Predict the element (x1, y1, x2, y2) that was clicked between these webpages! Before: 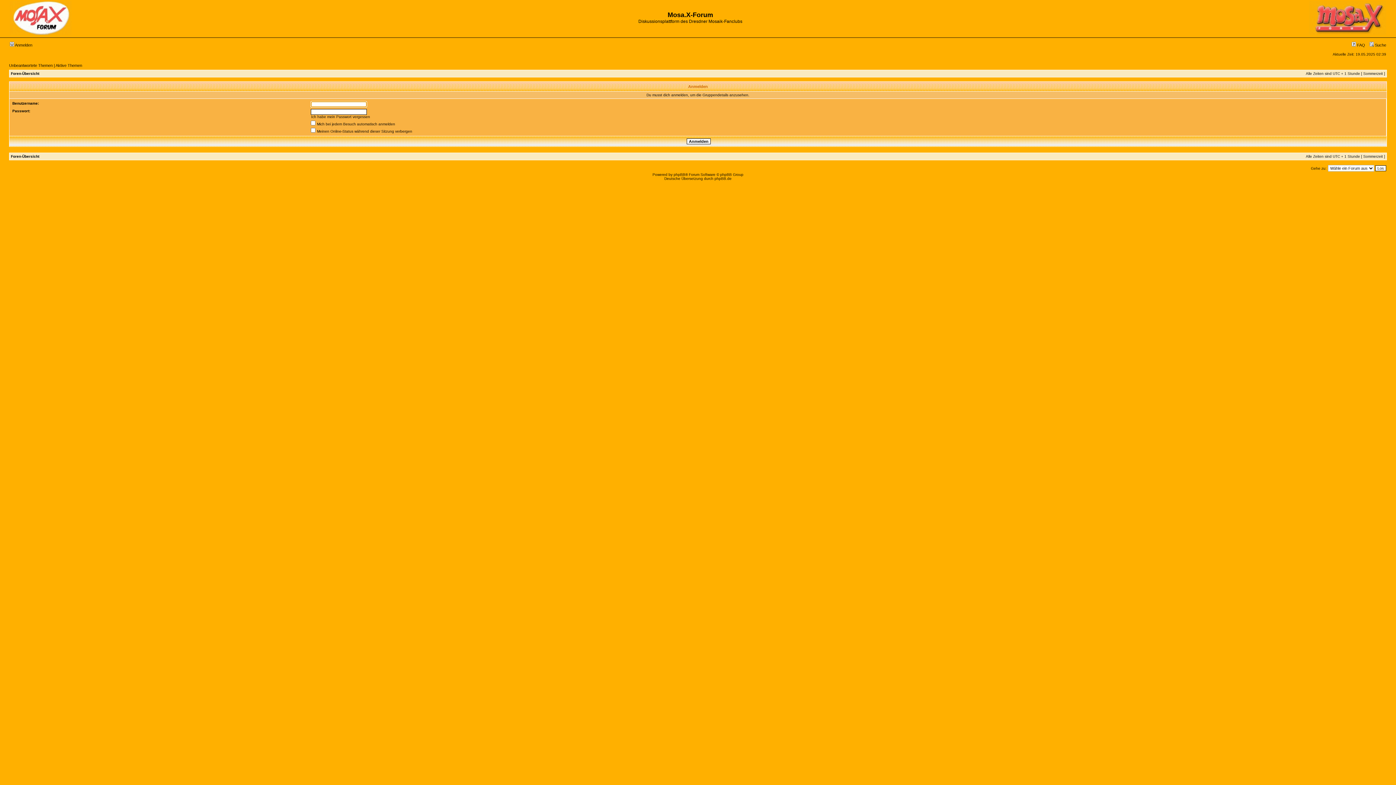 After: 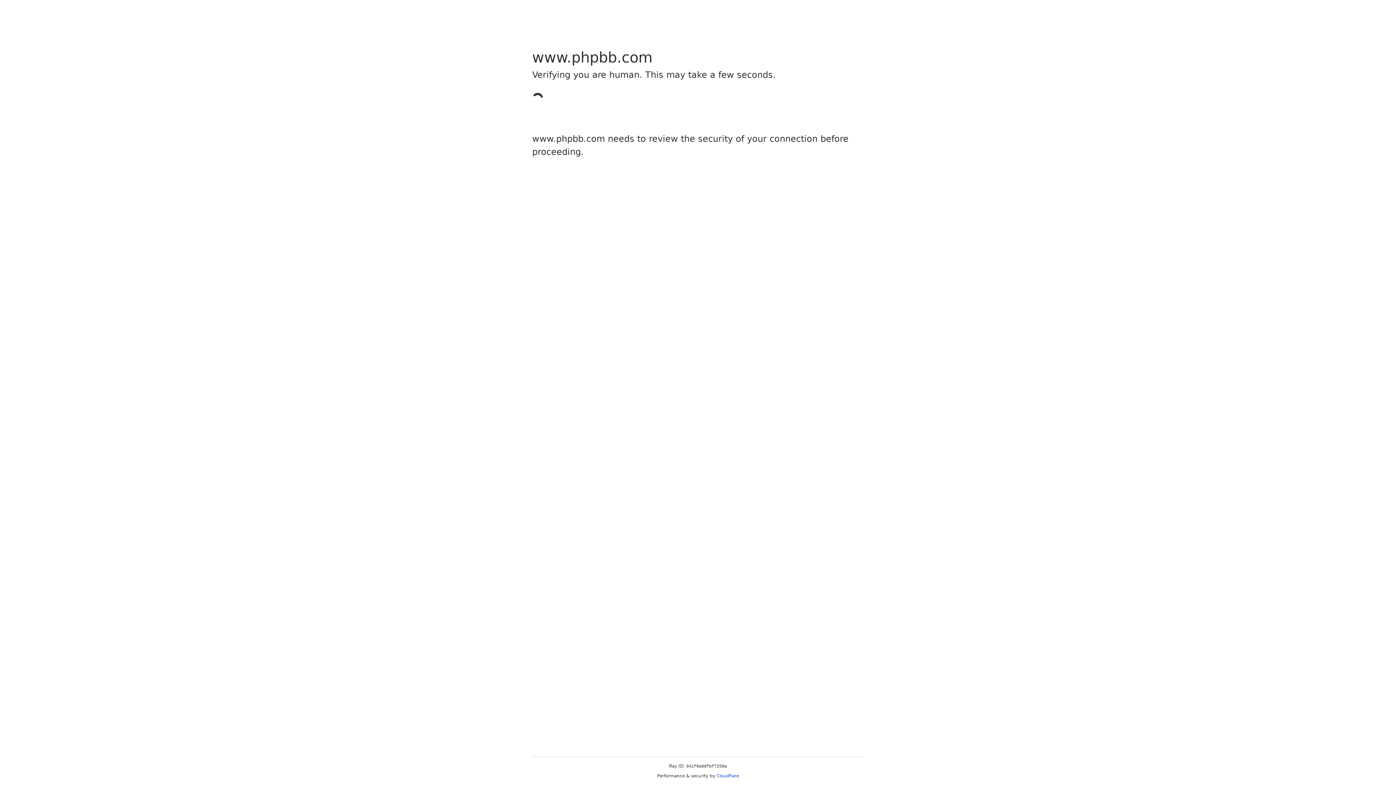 Action: label: phpBB bbox: (673, 172, 685, 176)